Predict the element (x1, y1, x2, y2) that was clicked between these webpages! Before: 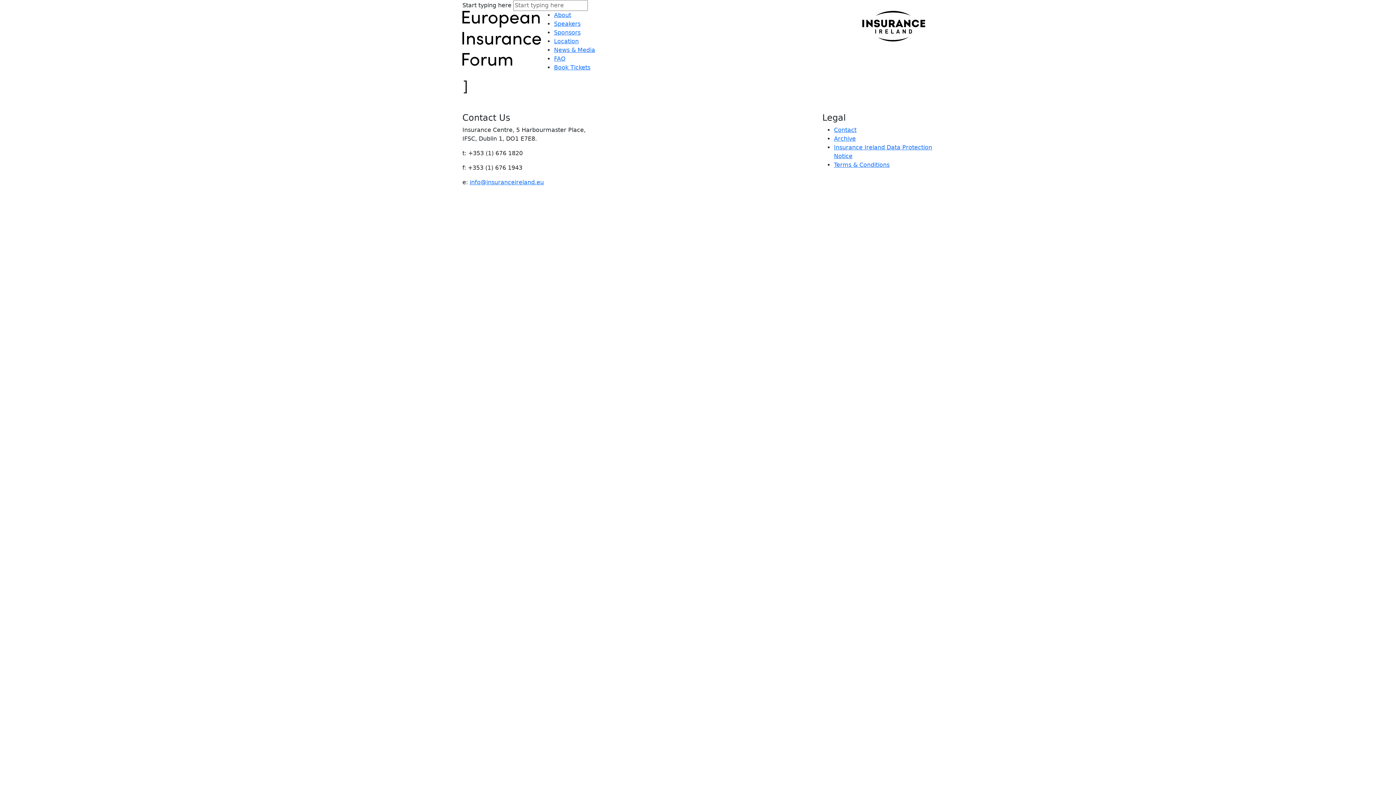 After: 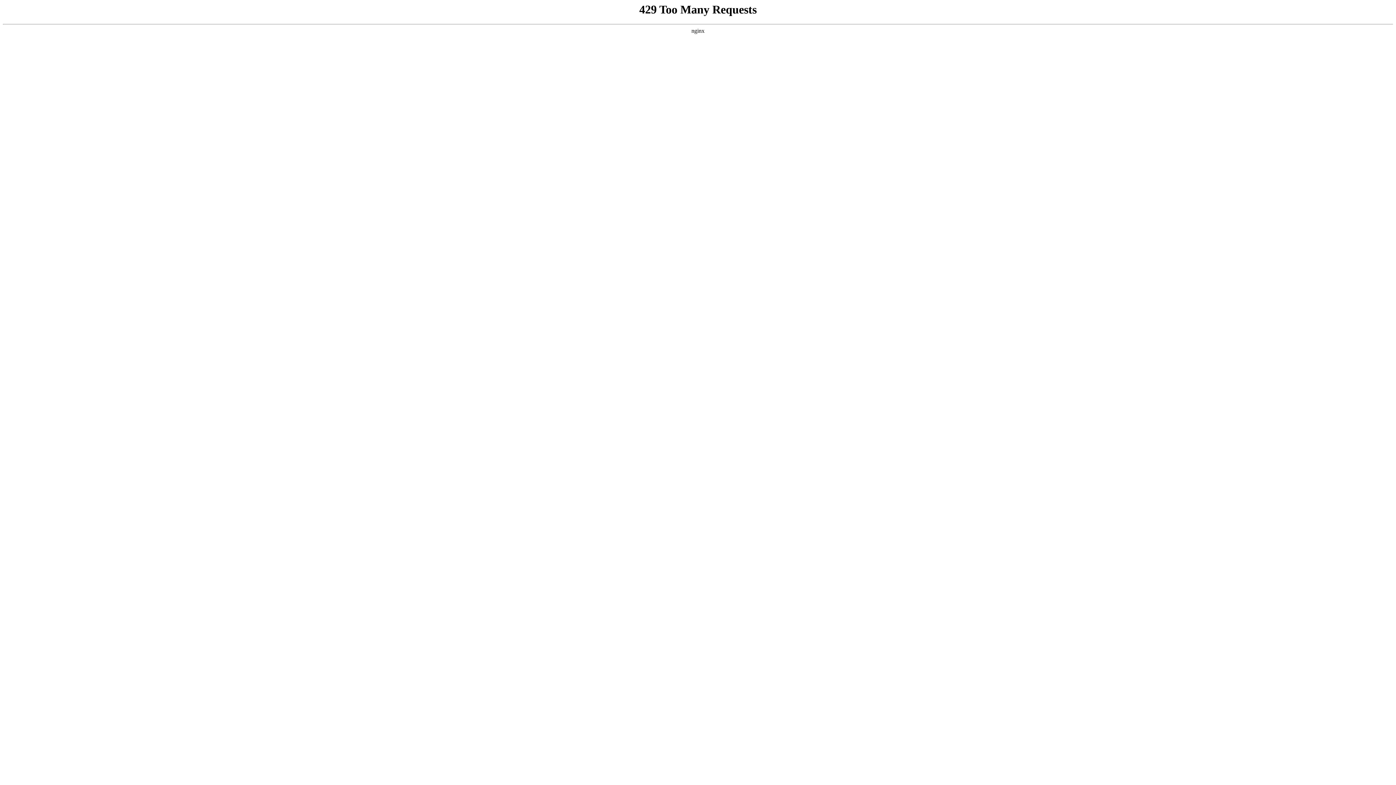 Action: bbox: (462, 34, 541, 41)